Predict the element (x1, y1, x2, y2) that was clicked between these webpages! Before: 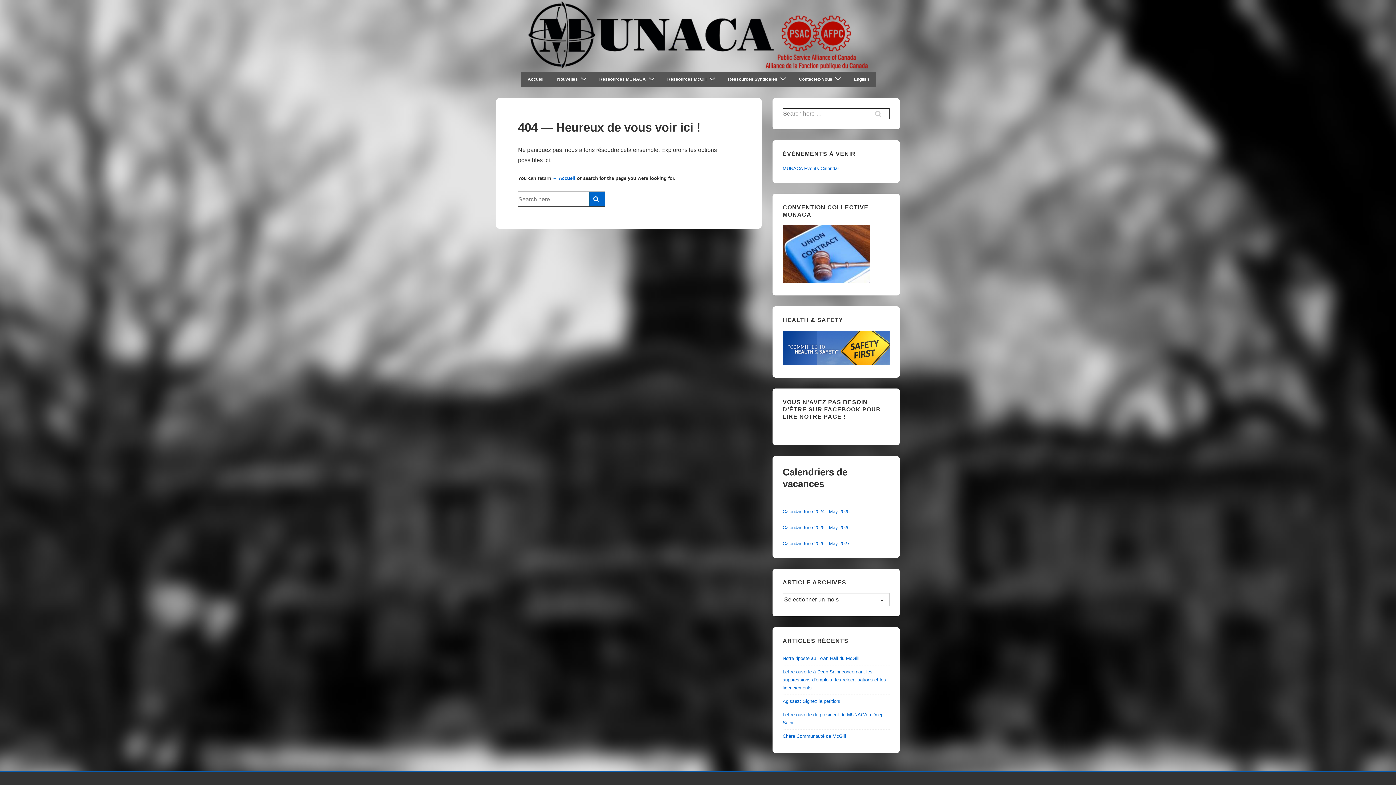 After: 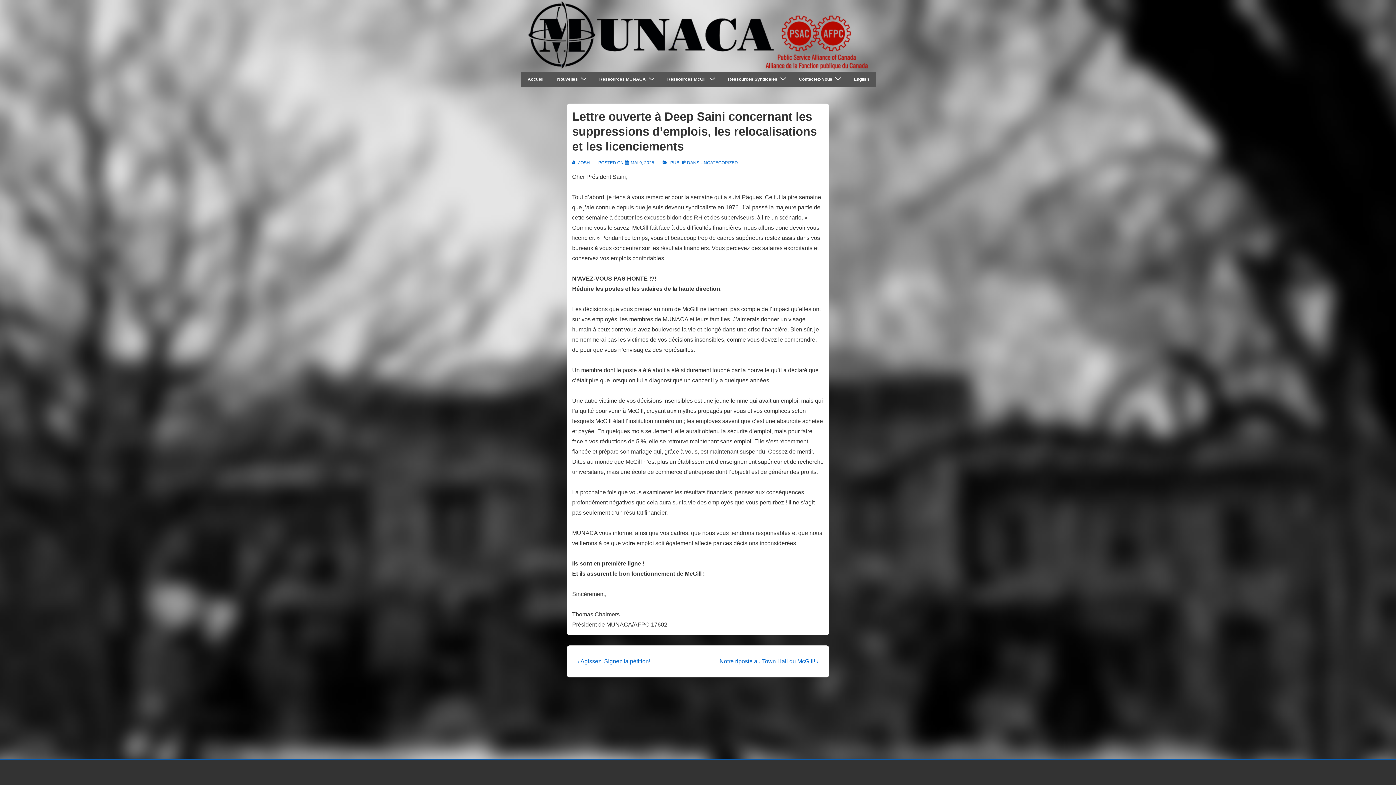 Action: label: Lettre ouverte à Deep Saini concernant les suppressions d’emplois, les relocalisations et les licenciements bbox: (782, 669, 886, 690)